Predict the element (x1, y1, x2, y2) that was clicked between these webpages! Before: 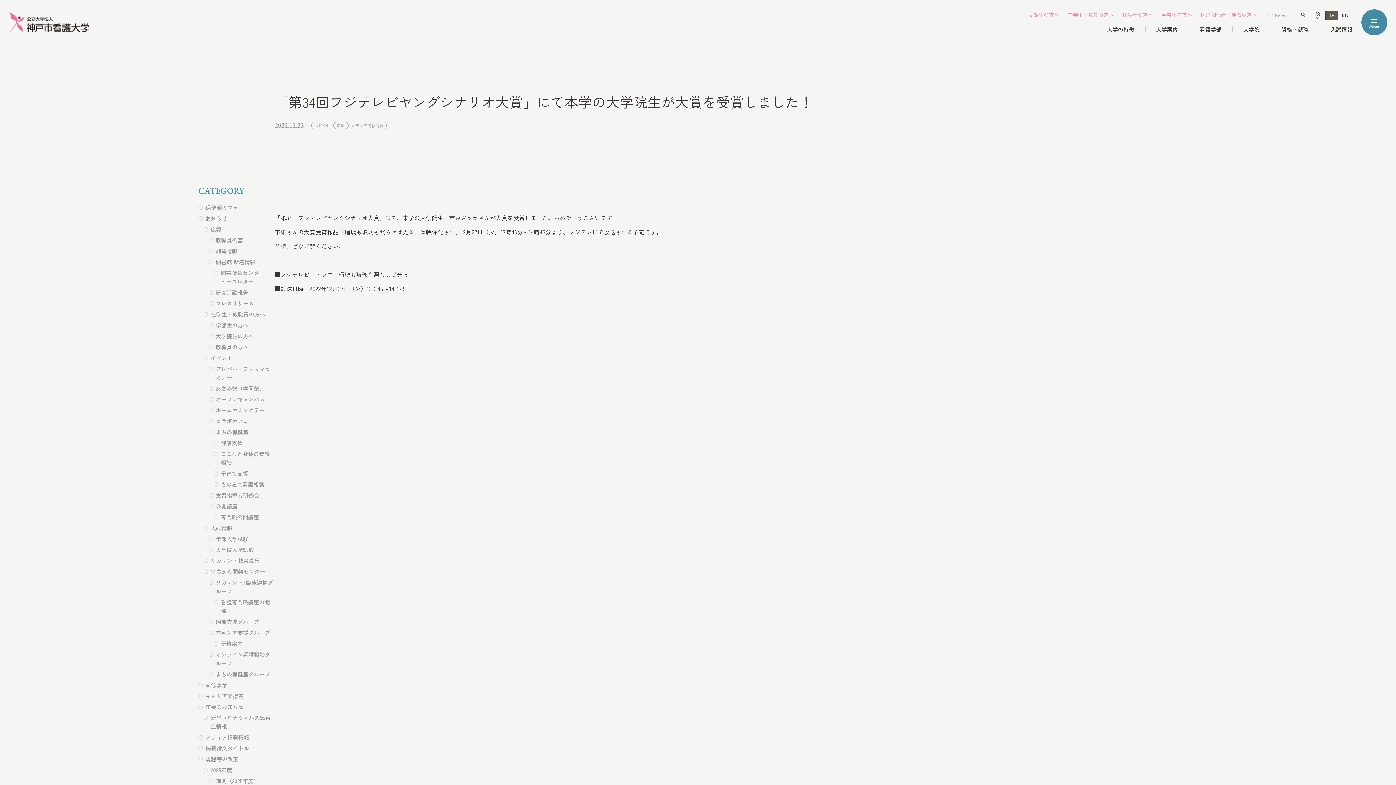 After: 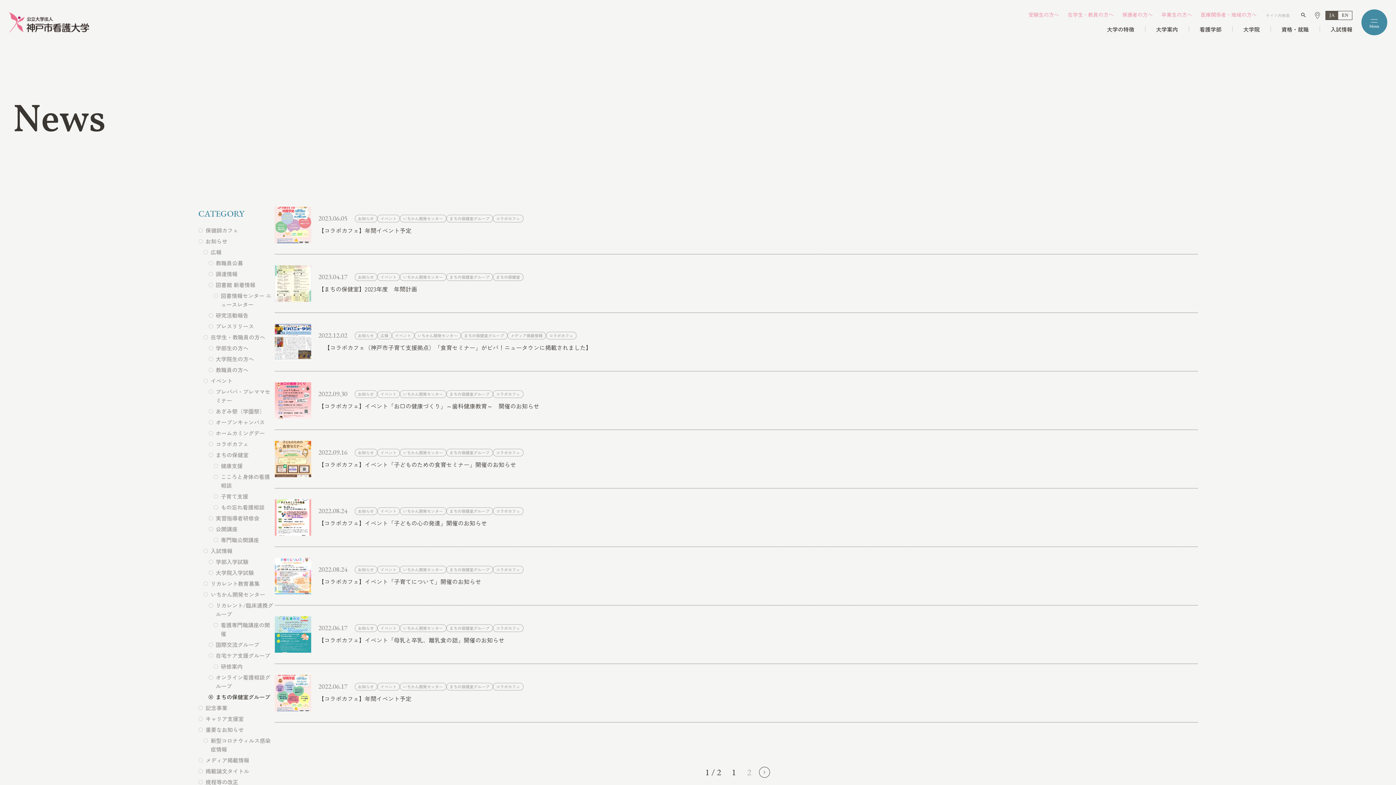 Action: bbox: (215, 670, 270, 678) label: まちの保健室グループ